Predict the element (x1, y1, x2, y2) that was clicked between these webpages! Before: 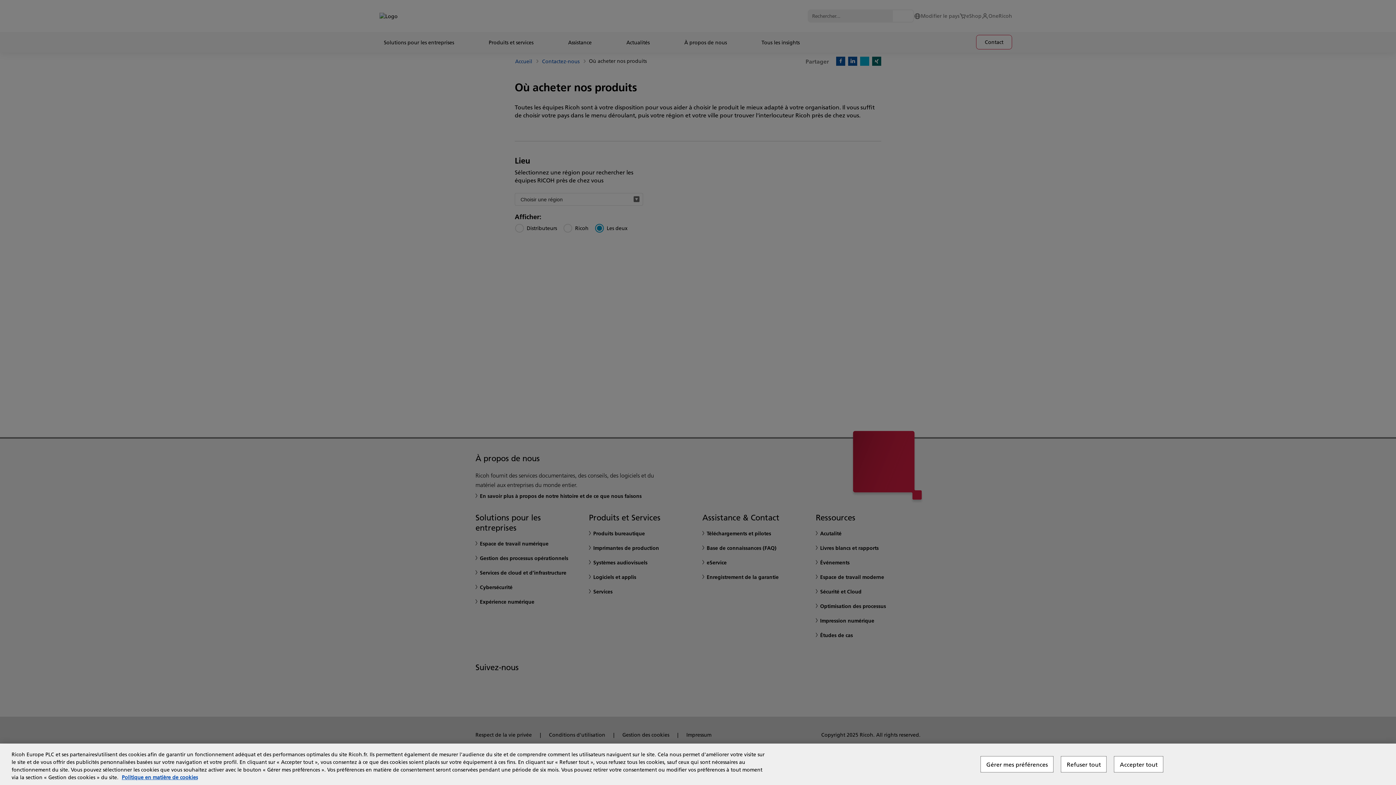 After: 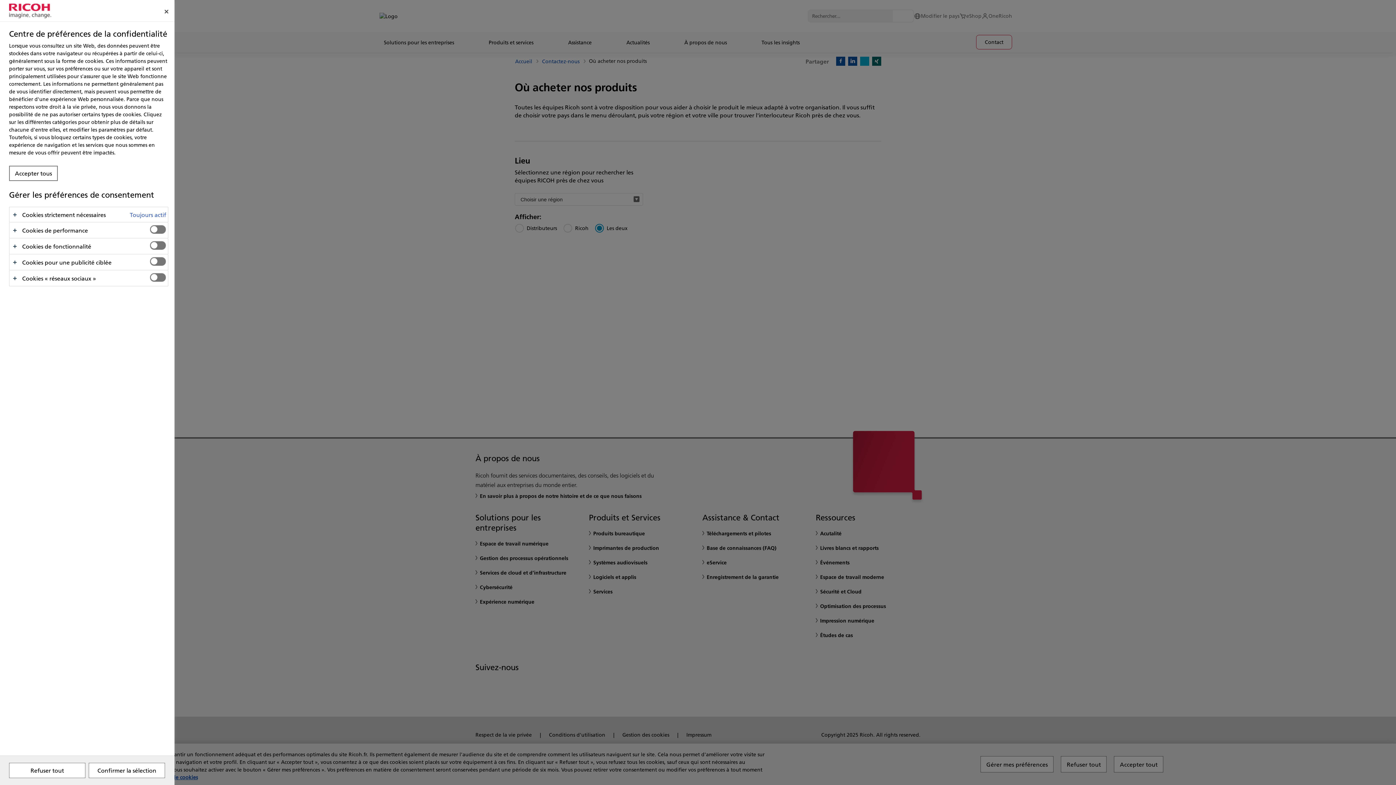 Action: label: Gérer mes préférences bbox: (980, 756, 1053, 772)